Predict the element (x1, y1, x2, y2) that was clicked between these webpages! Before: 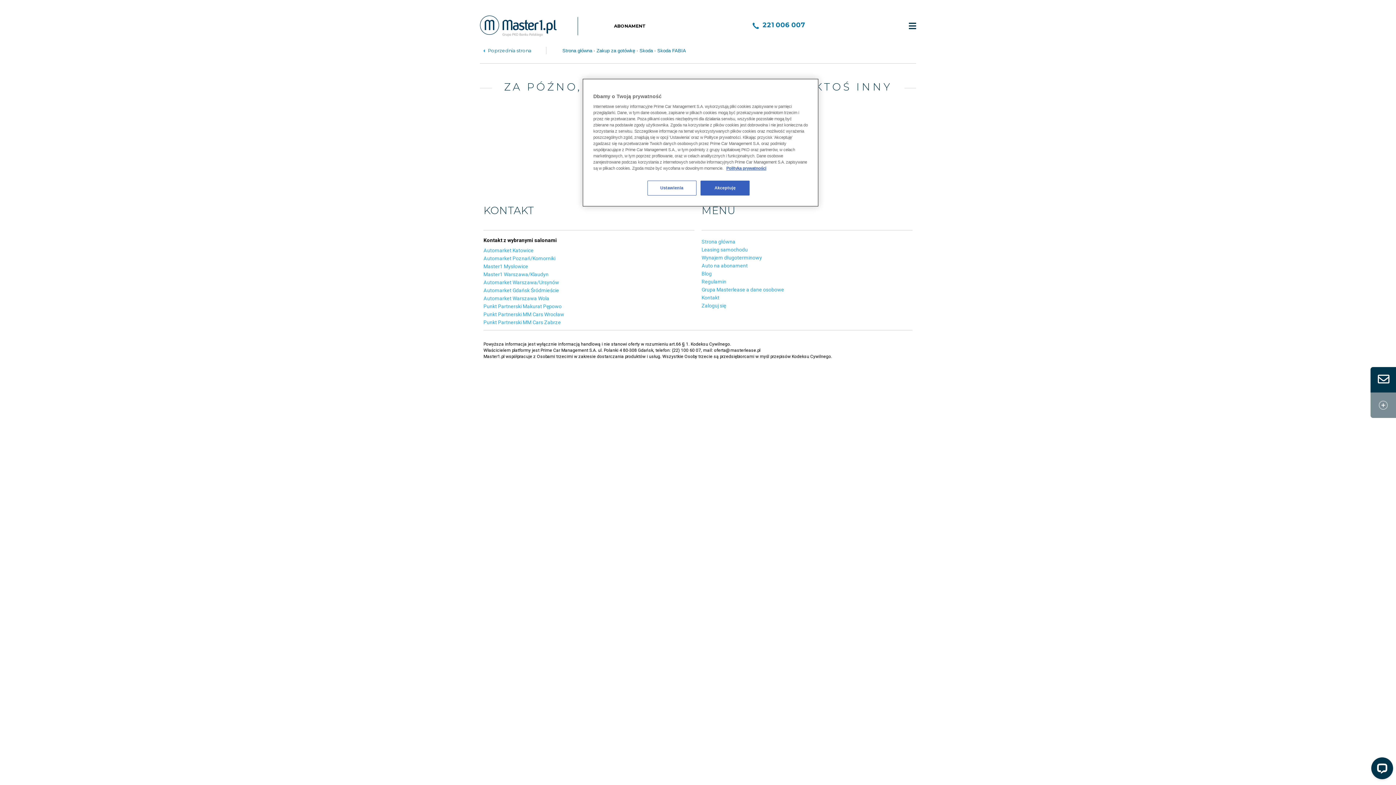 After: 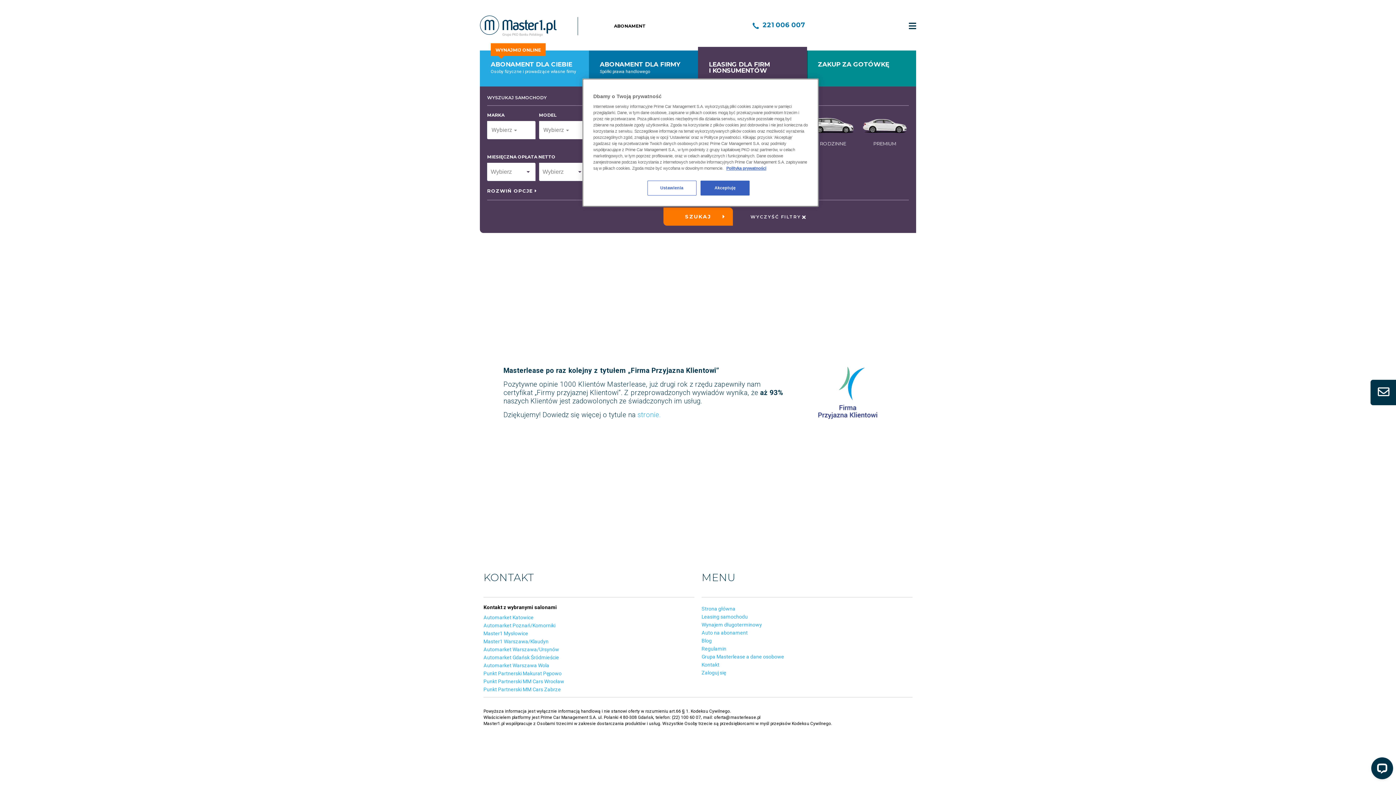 Action: label: Strona główna bbox: (562, 47, 592, 53)